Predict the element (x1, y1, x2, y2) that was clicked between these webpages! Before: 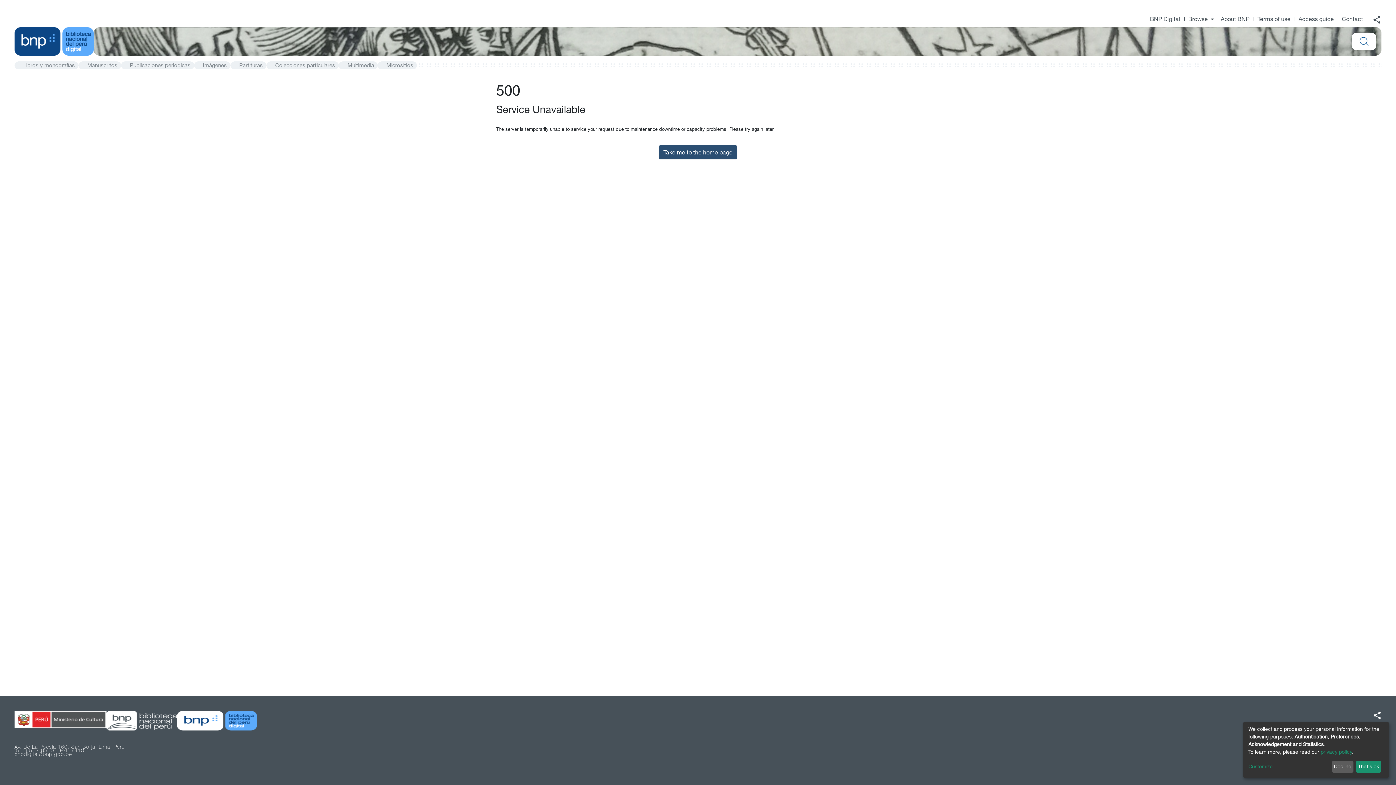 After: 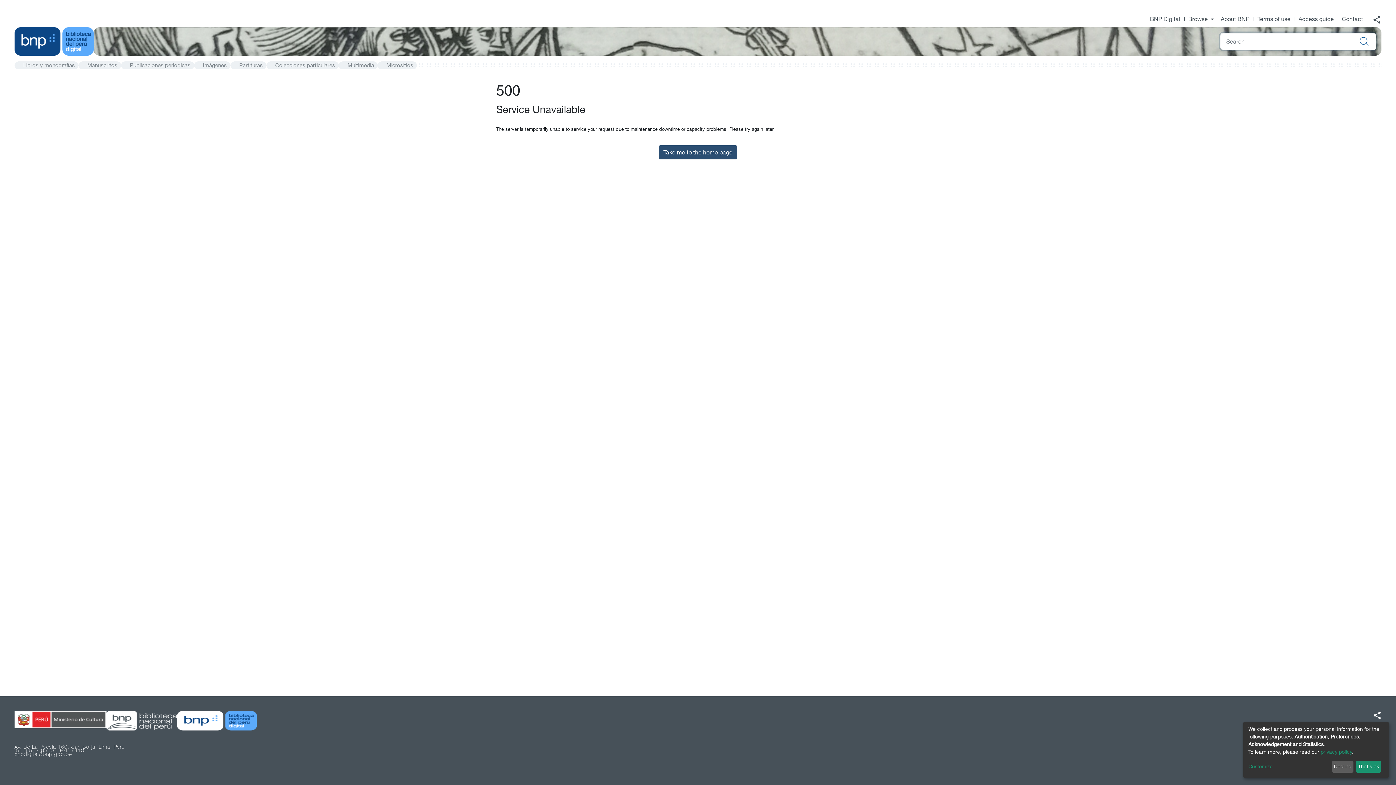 Action: label: Submit search bbox: (1355, 36, 1373, 46)